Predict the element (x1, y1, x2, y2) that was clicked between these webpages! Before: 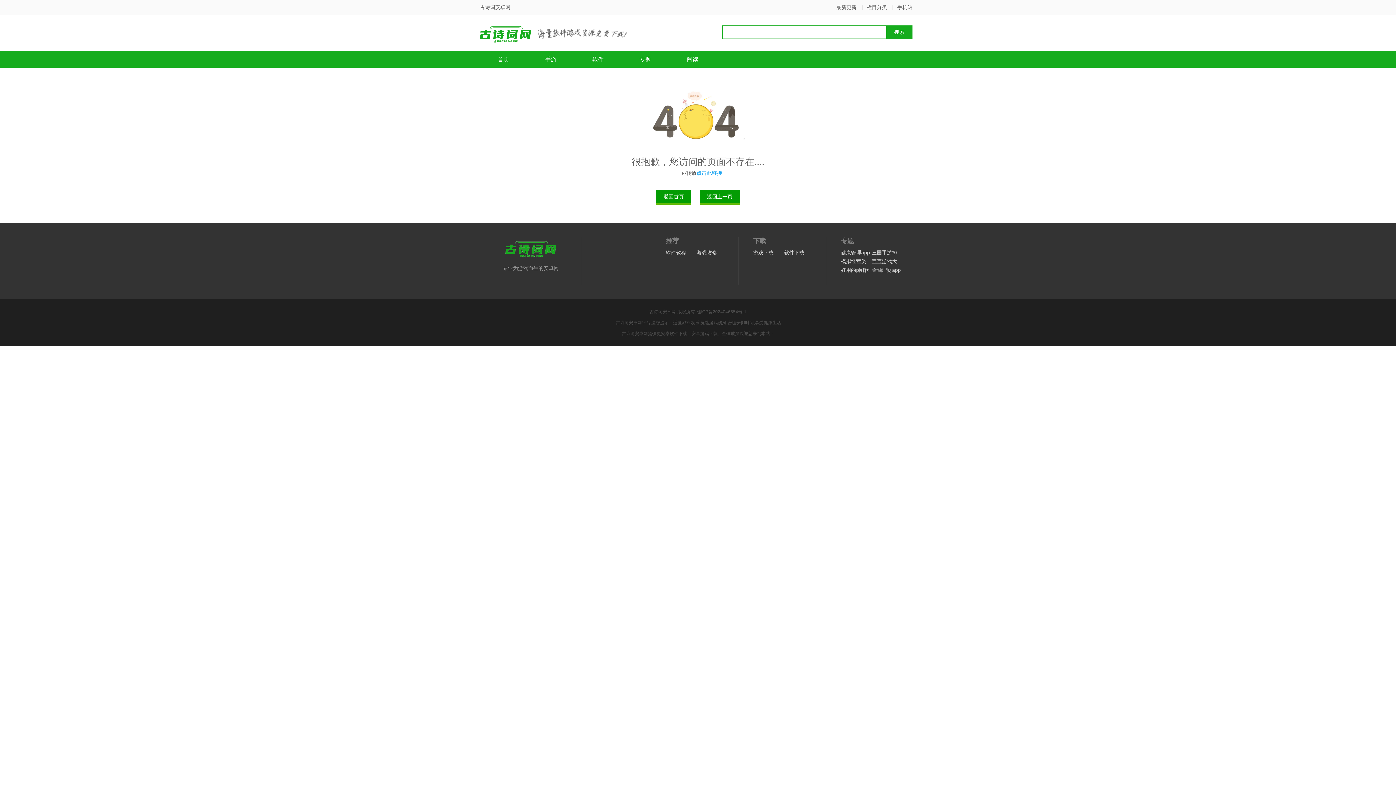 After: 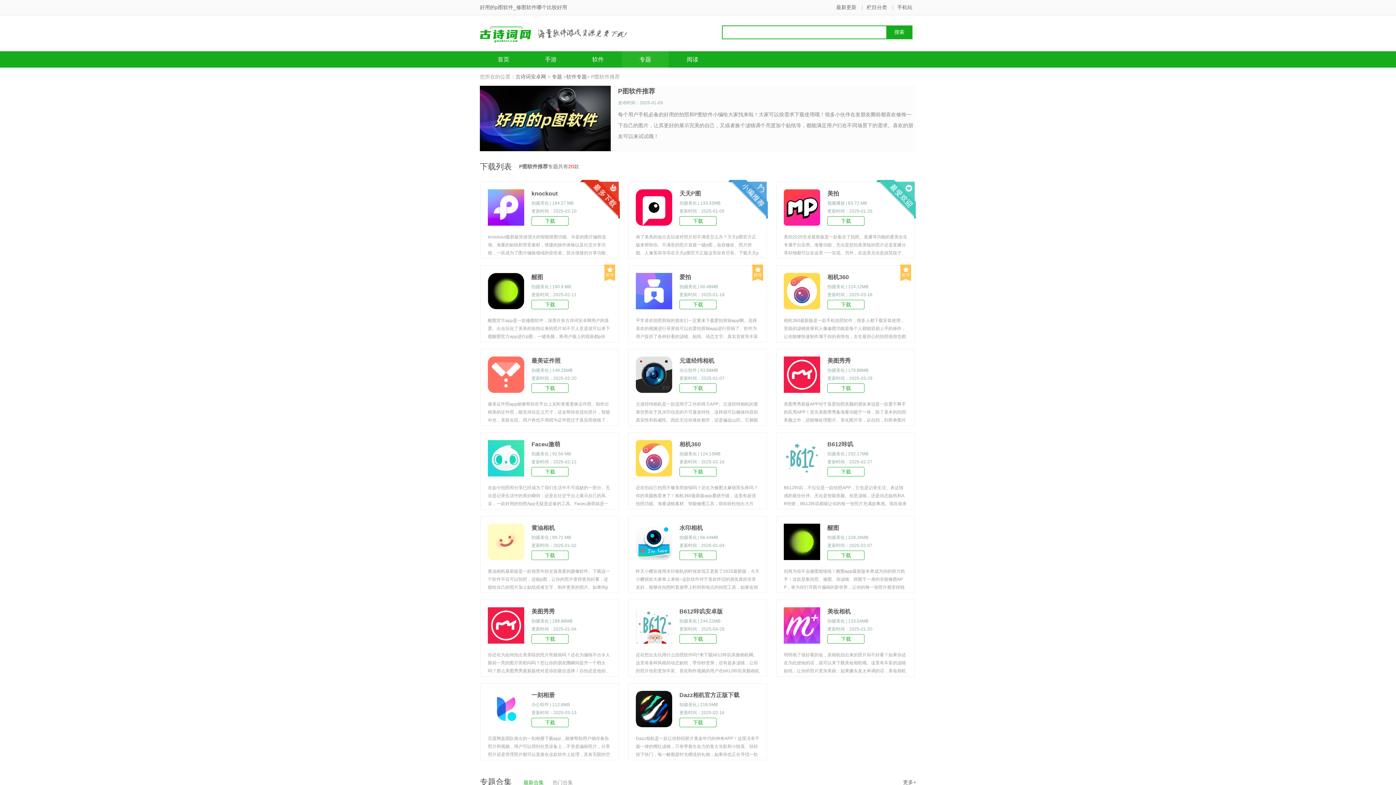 Action: bbox: (841, 265, 870, 274) label: 好用的p图软件